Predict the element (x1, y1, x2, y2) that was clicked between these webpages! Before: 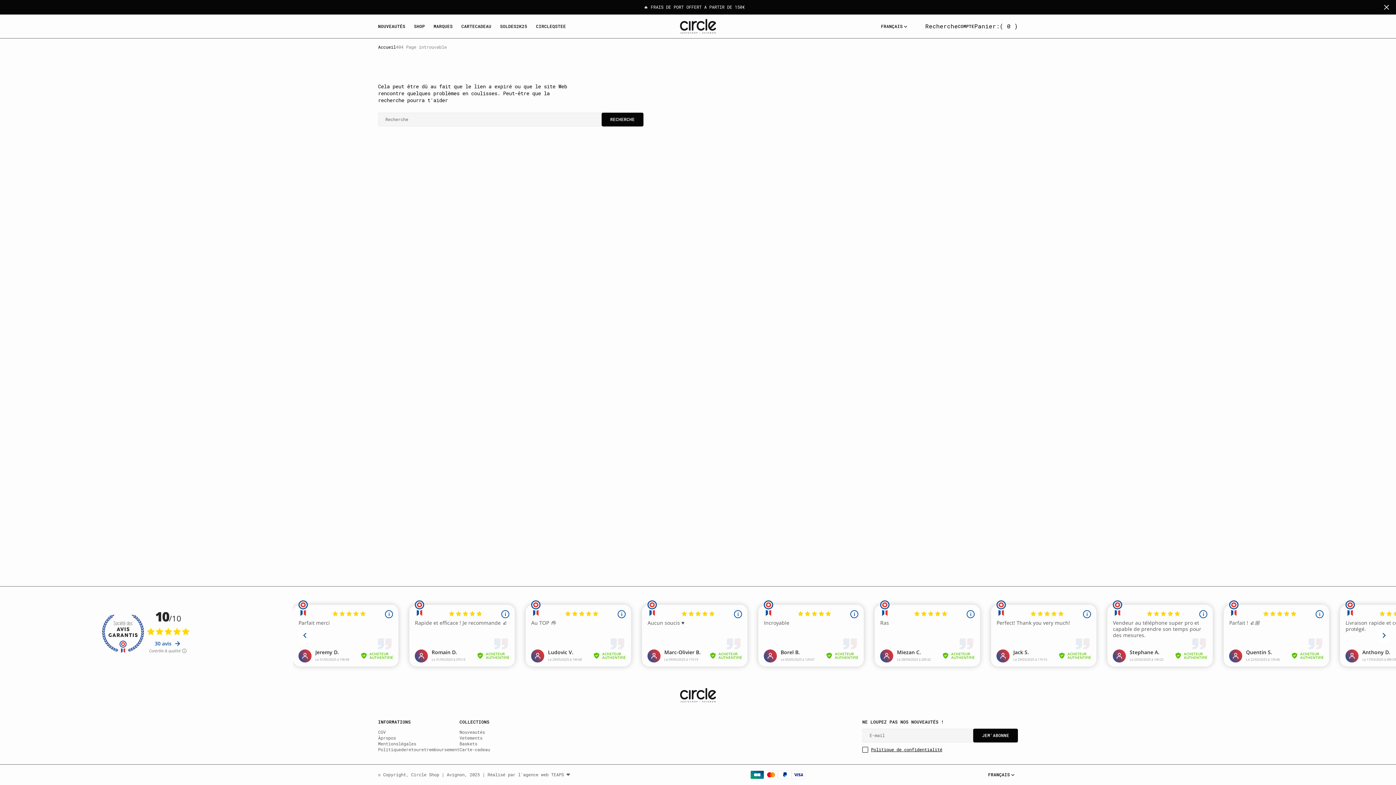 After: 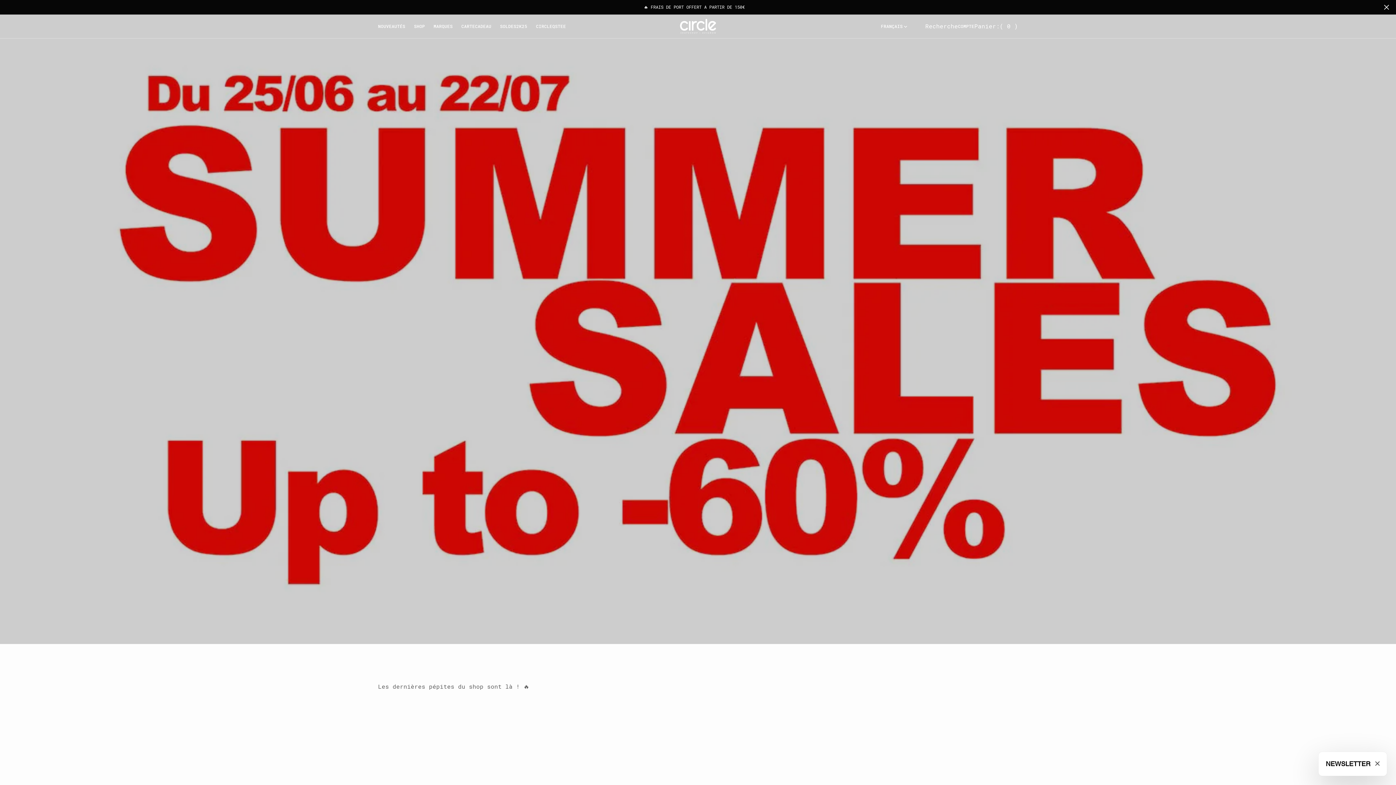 Action: bbox: (680, 688, 716, 702)